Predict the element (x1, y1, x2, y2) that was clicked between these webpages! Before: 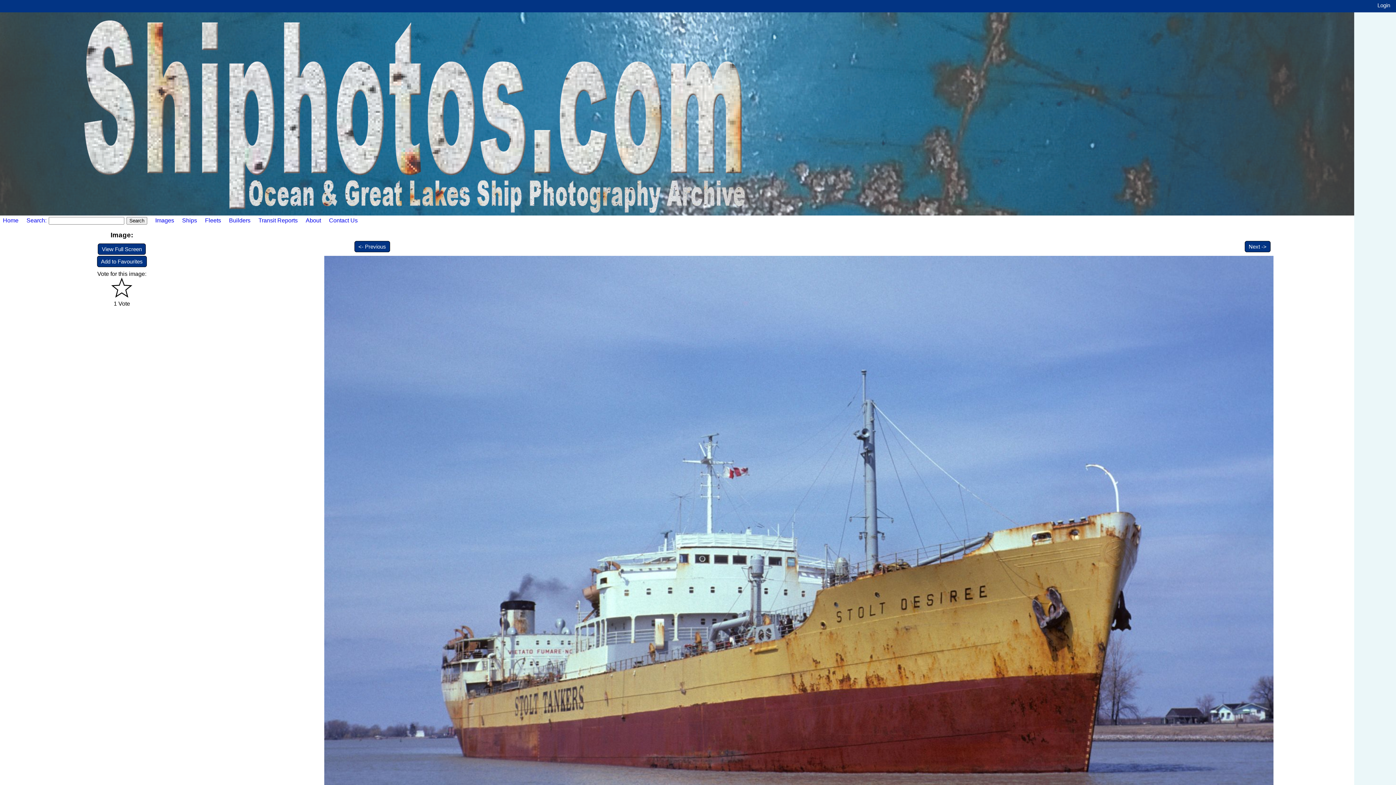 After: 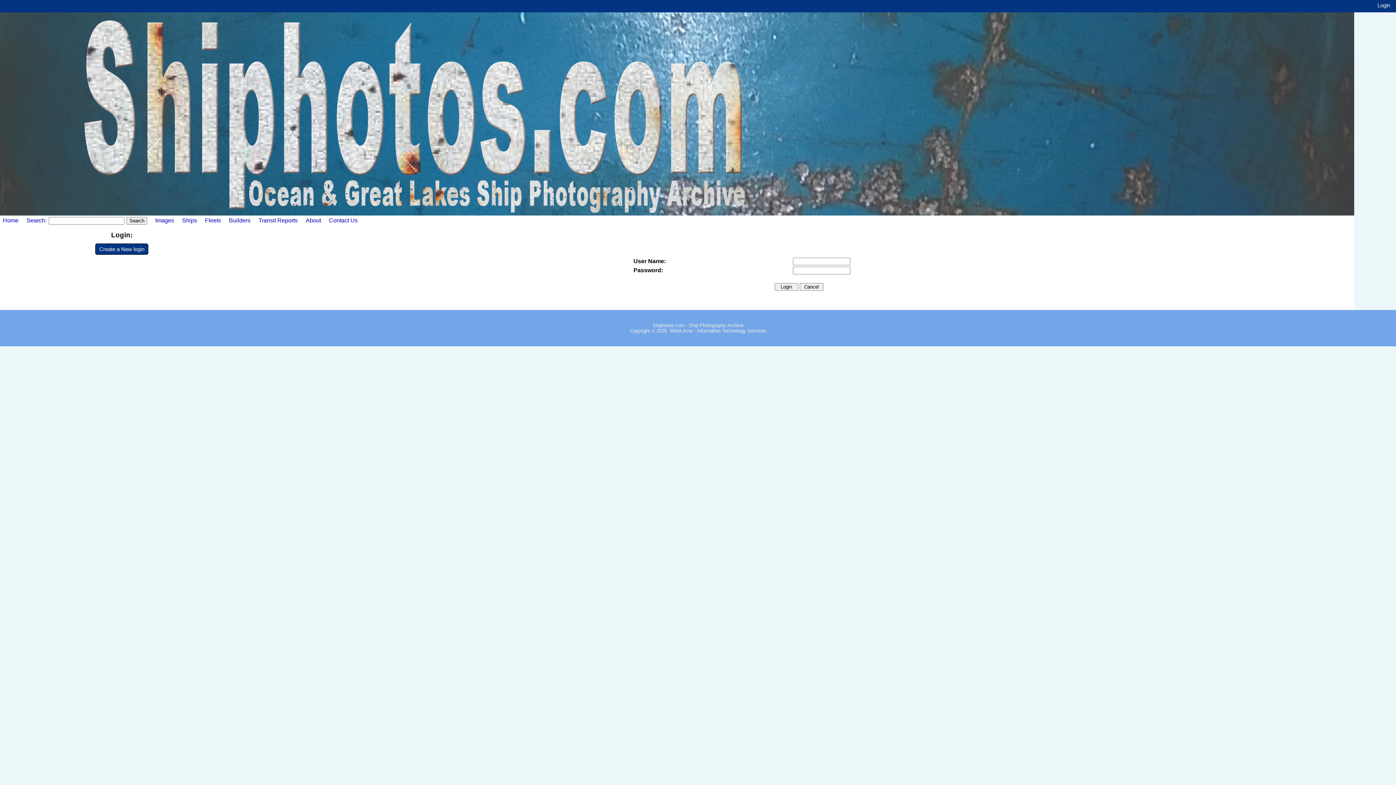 Action: bbox: (1377, 2, 1394, 8) label: Login